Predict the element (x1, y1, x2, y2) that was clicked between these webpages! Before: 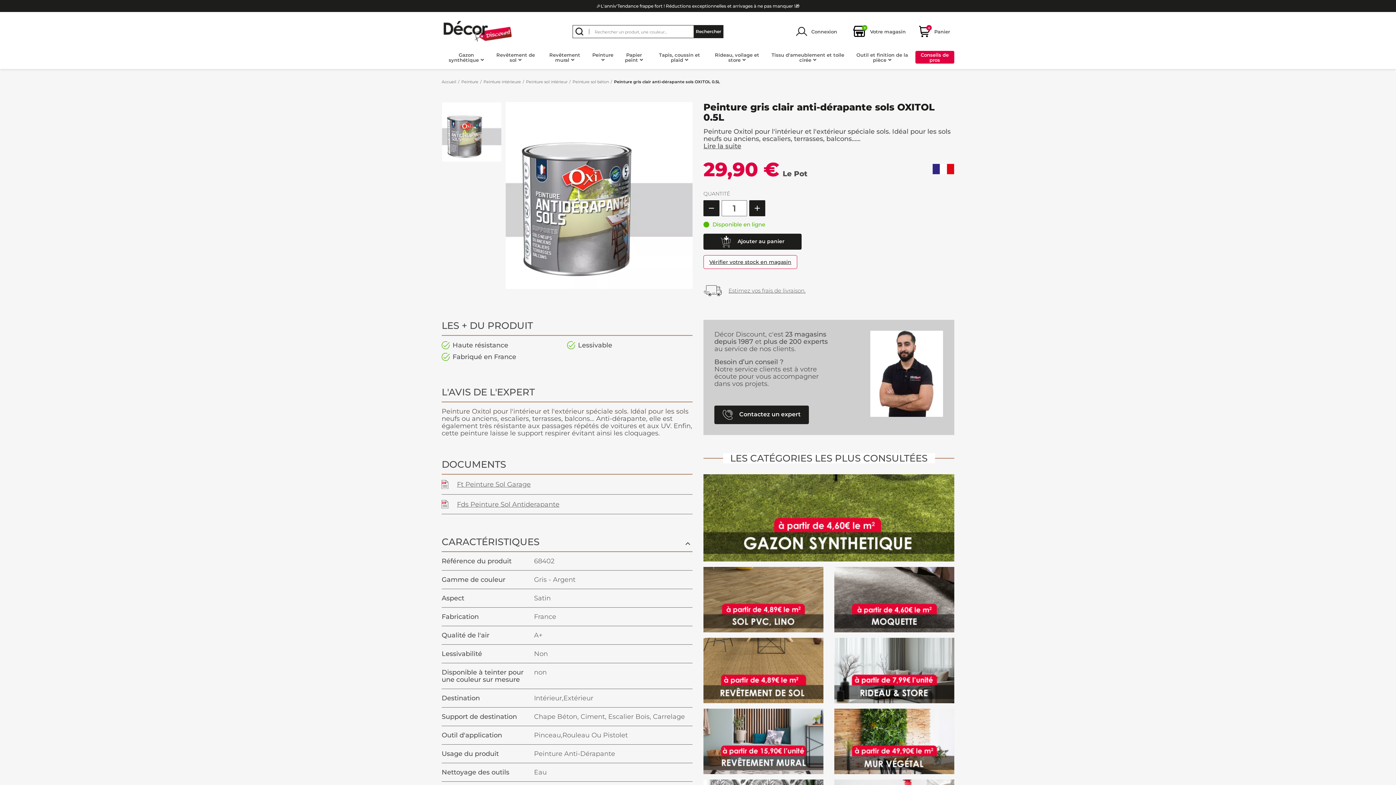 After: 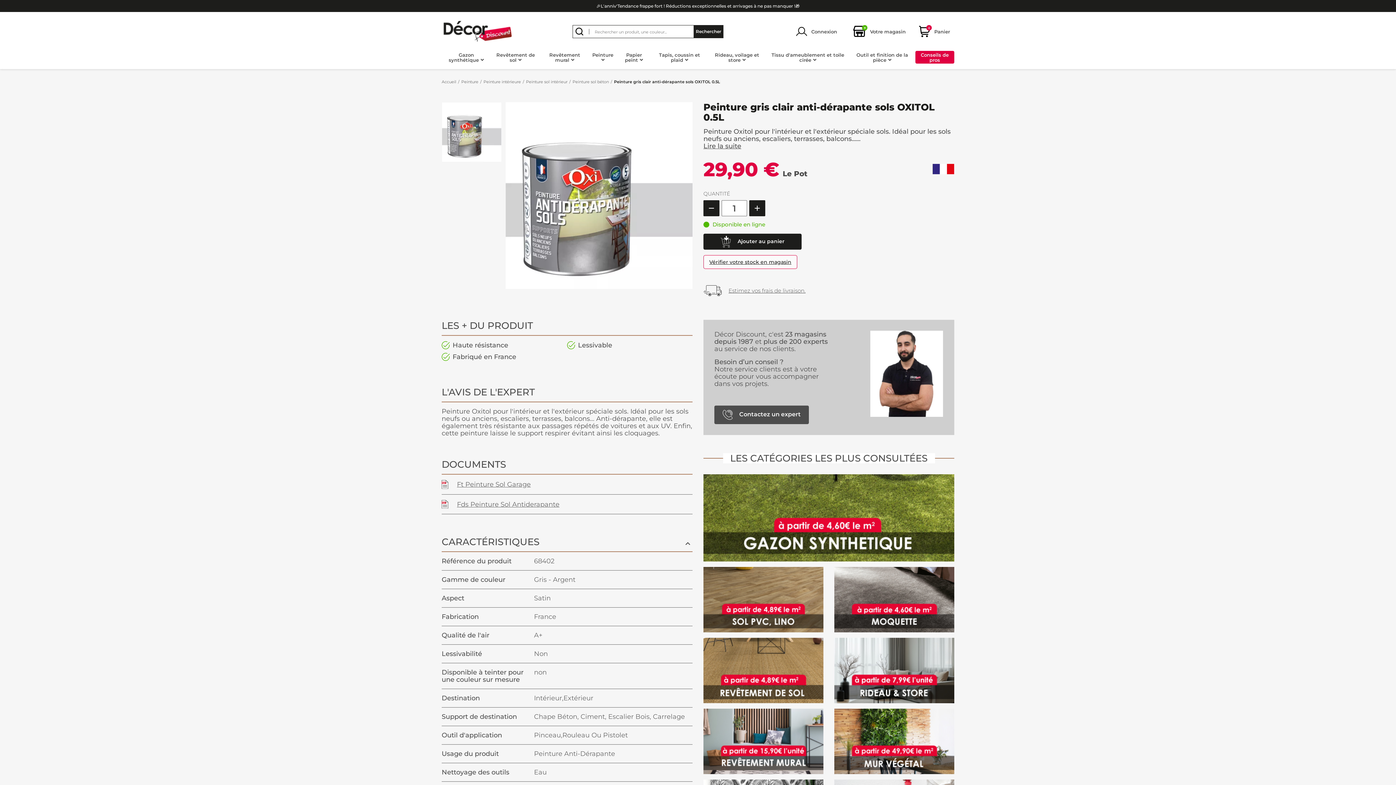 Action: label:  Contactez un expert bbox: (714, 405, 809, 424)